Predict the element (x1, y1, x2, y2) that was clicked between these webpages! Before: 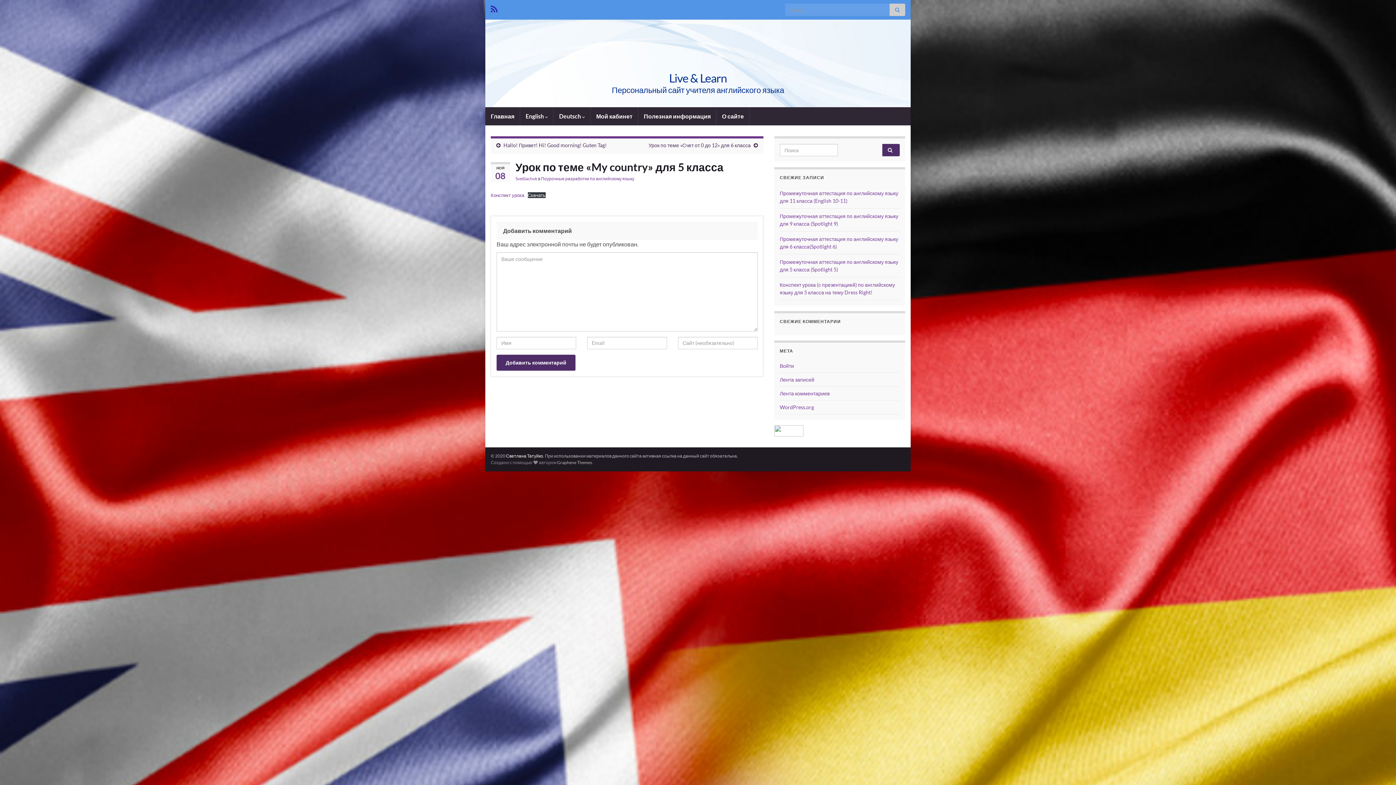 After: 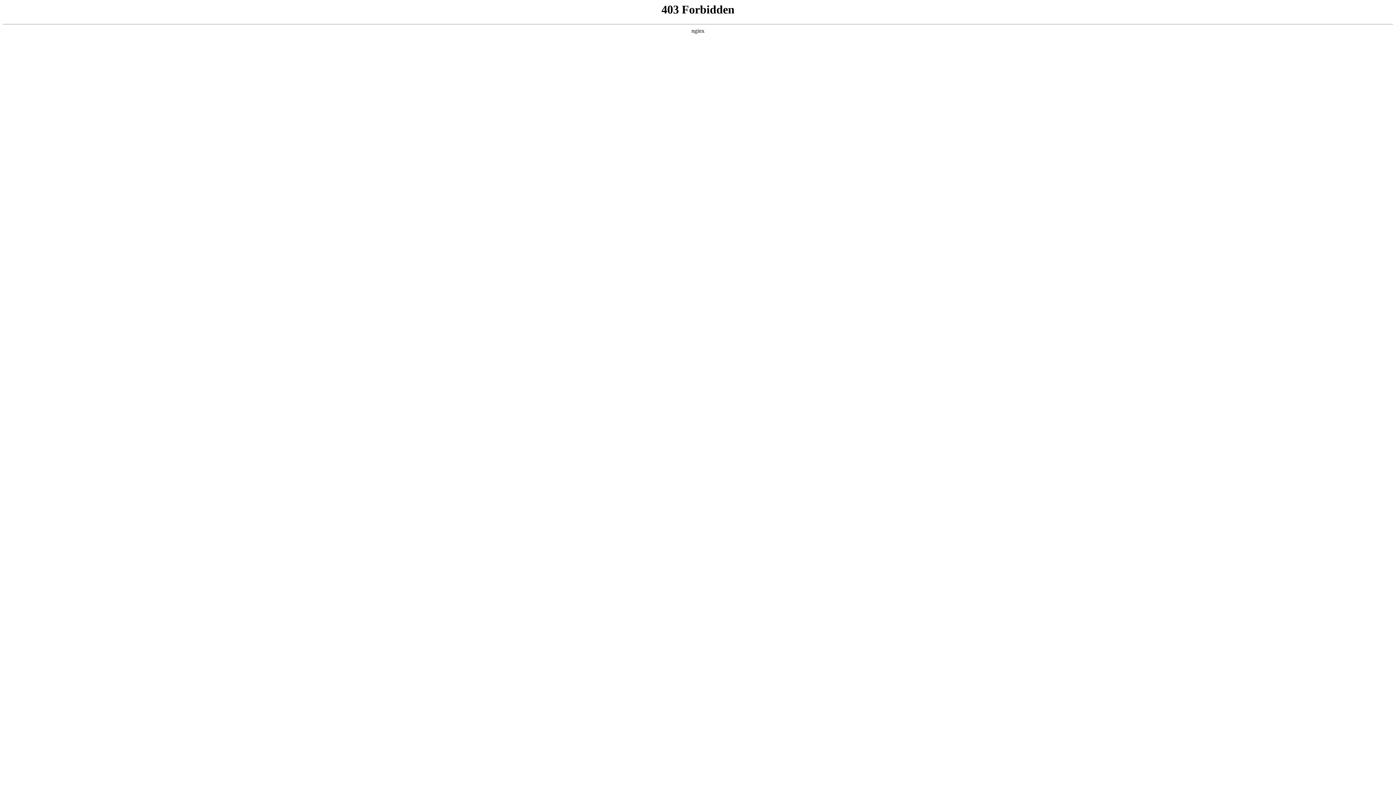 Action: bbox: (780, 404, 814, 410) label: WordPress.org